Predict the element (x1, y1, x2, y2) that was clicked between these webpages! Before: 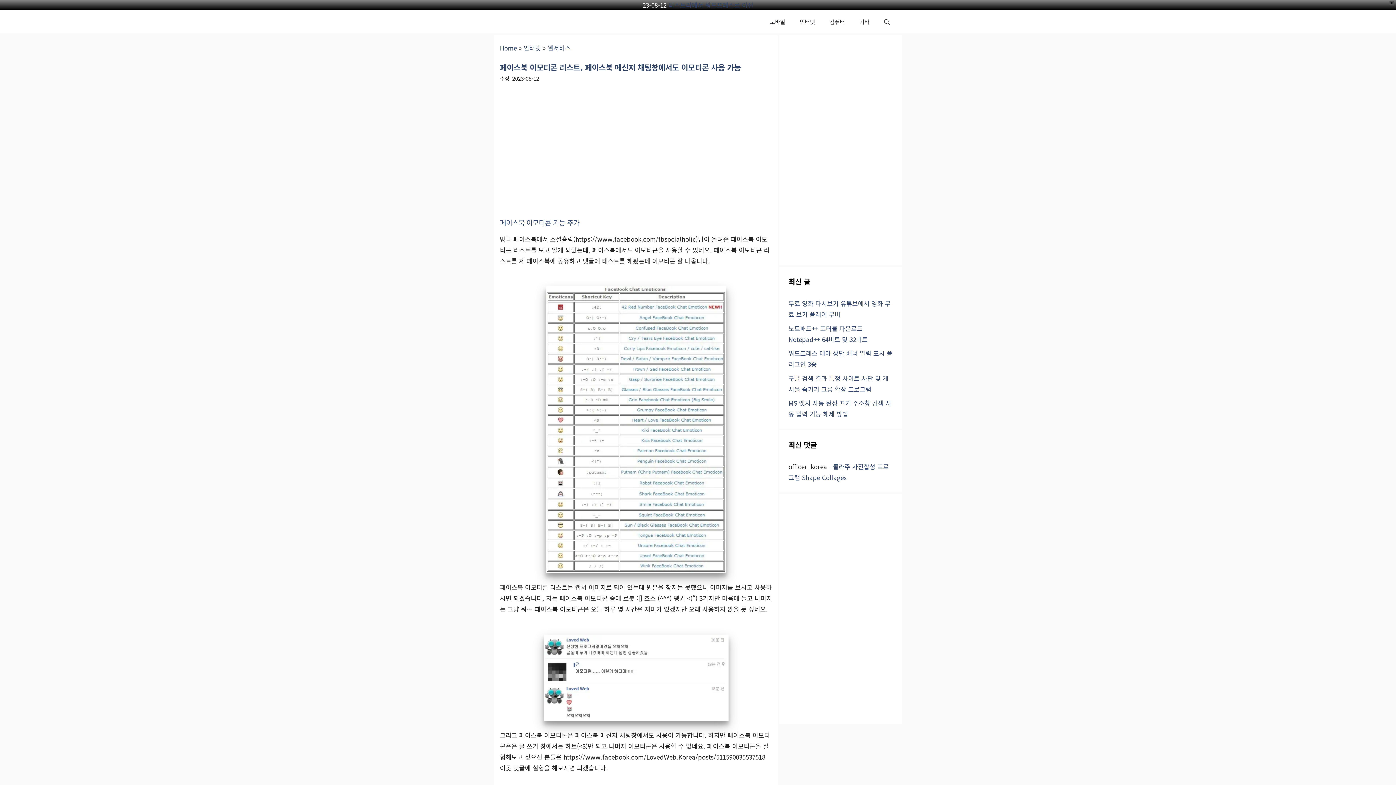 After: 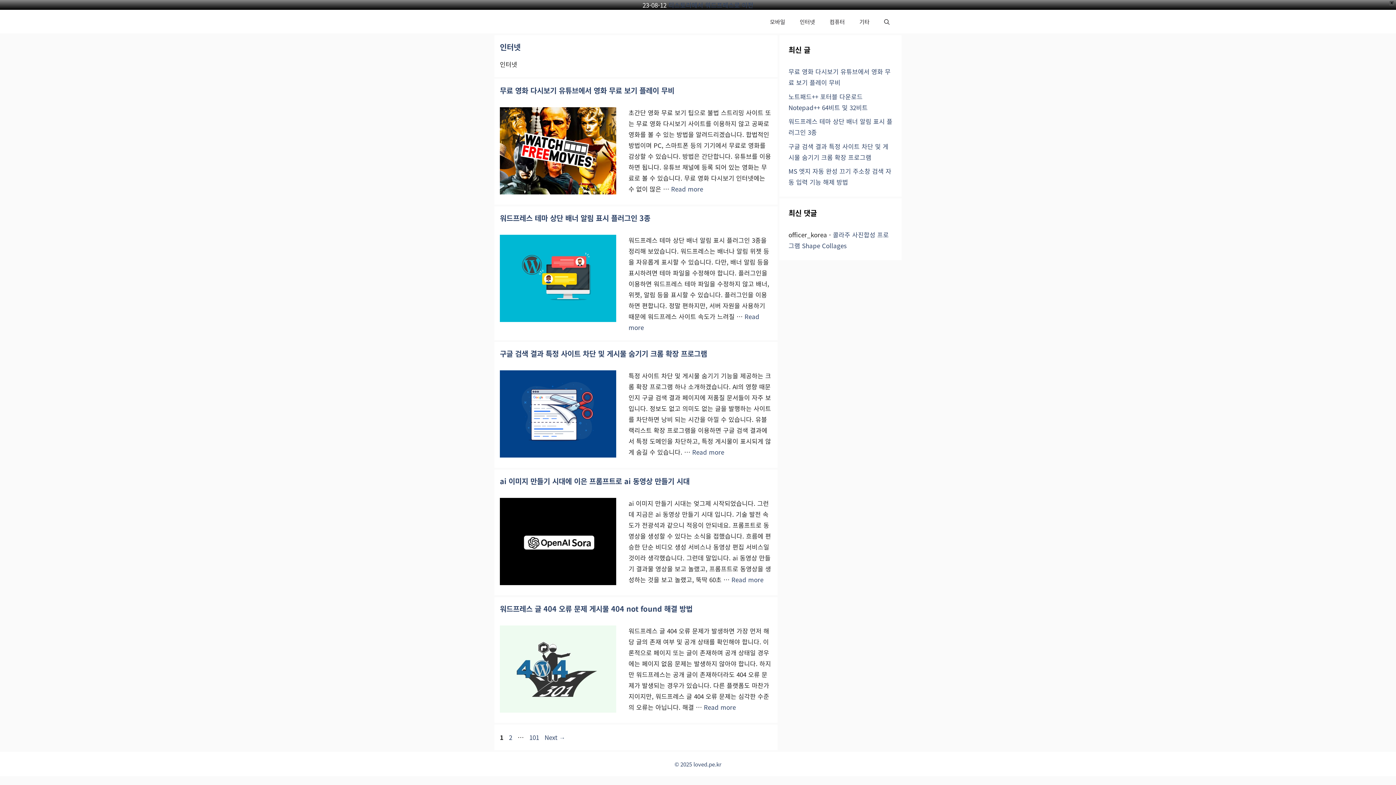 Action: bbox: (523, 43, 541, 52) label: 인터넷